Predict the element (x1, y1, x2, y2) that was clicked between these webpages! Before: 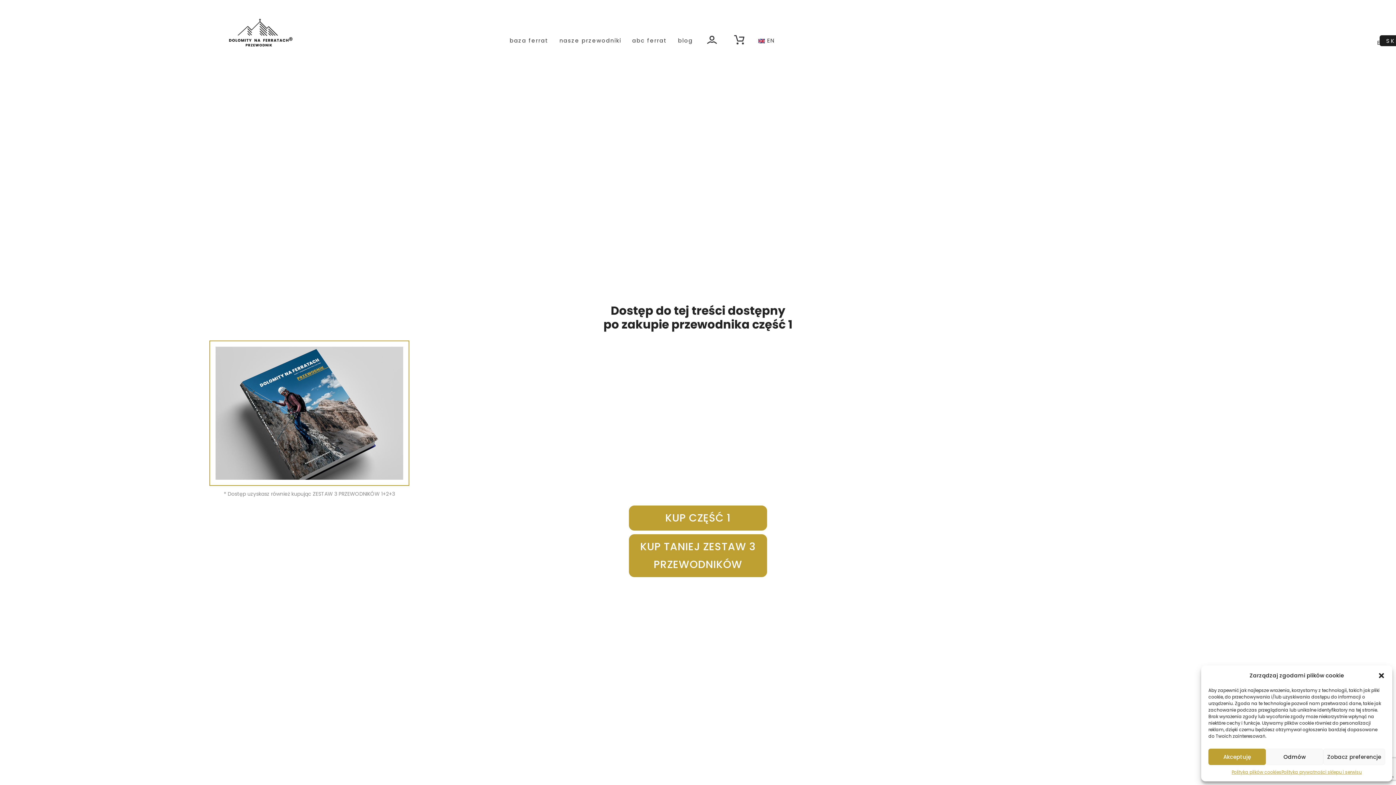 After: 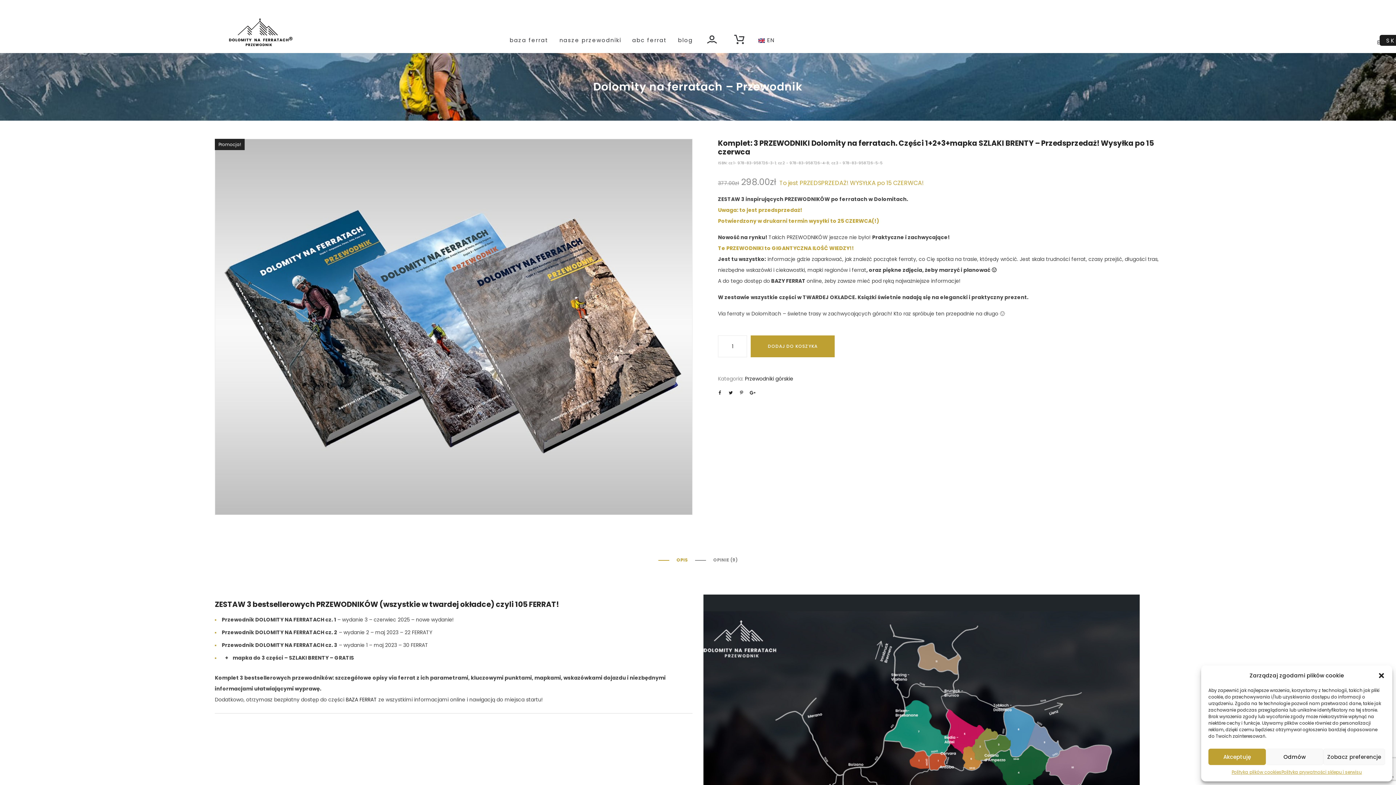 Action: bbox: (629, 534, 767, 577) label: KUP TANIEJ ZESTAW 3 PRZEWODNIKÓW